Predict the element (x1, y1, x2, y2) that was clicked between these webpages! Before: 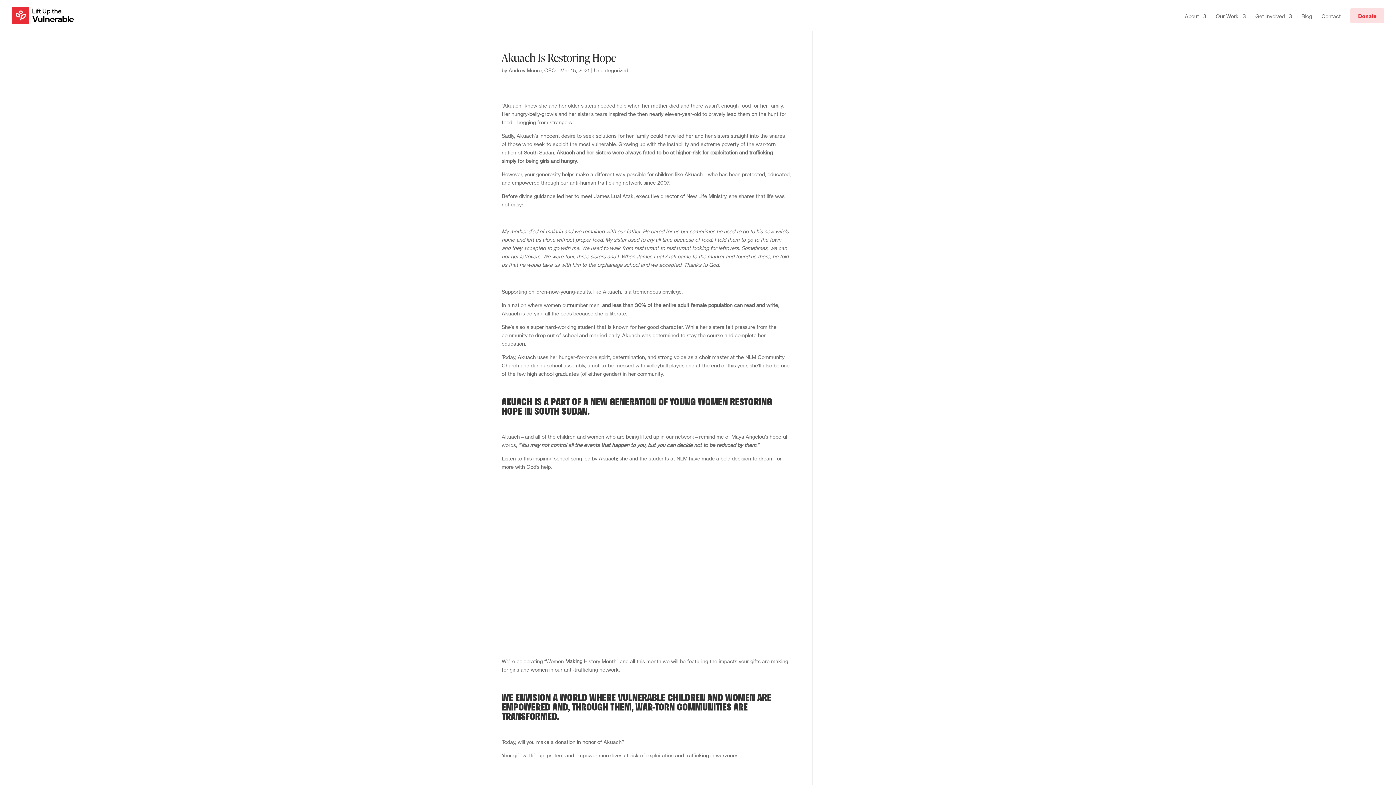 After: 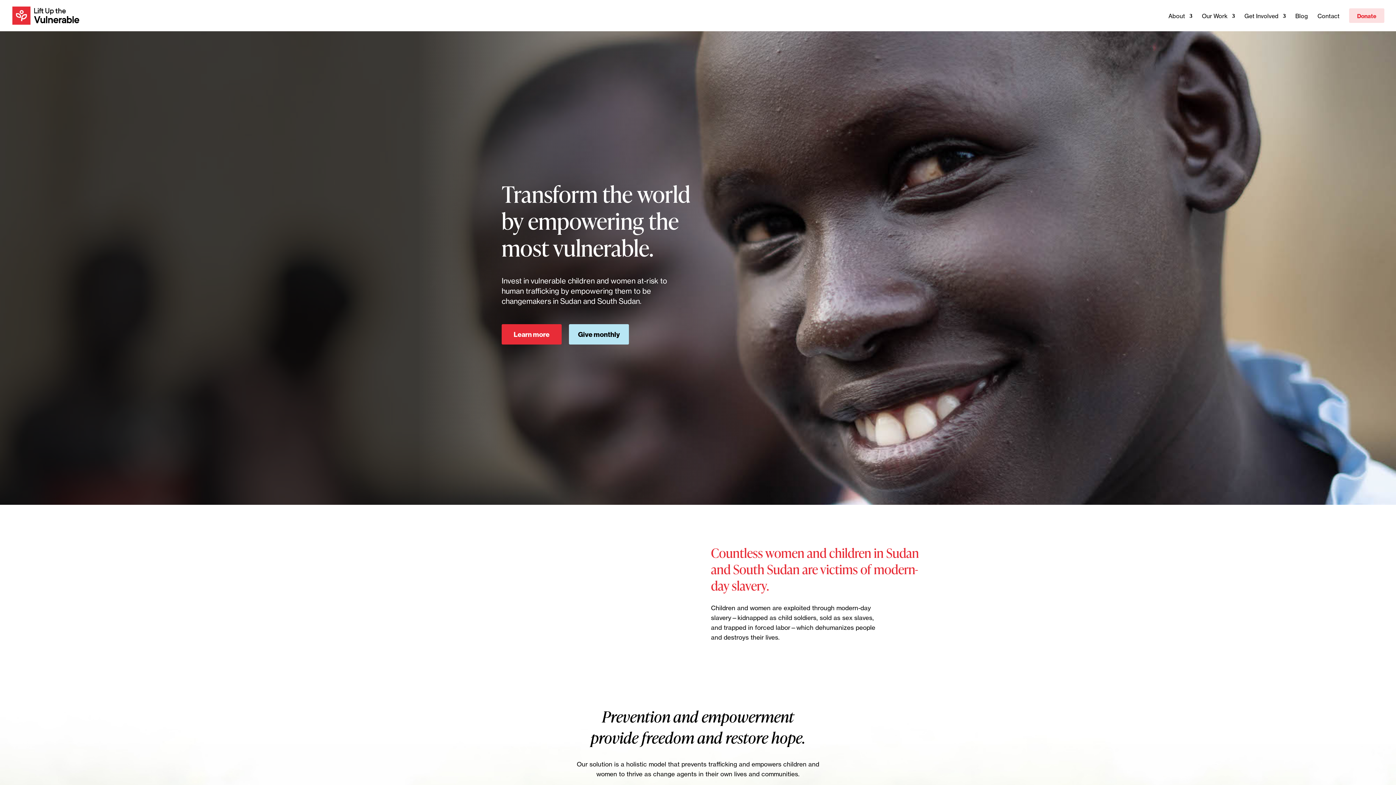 Action: bbox: (12, 11, 73, 18)